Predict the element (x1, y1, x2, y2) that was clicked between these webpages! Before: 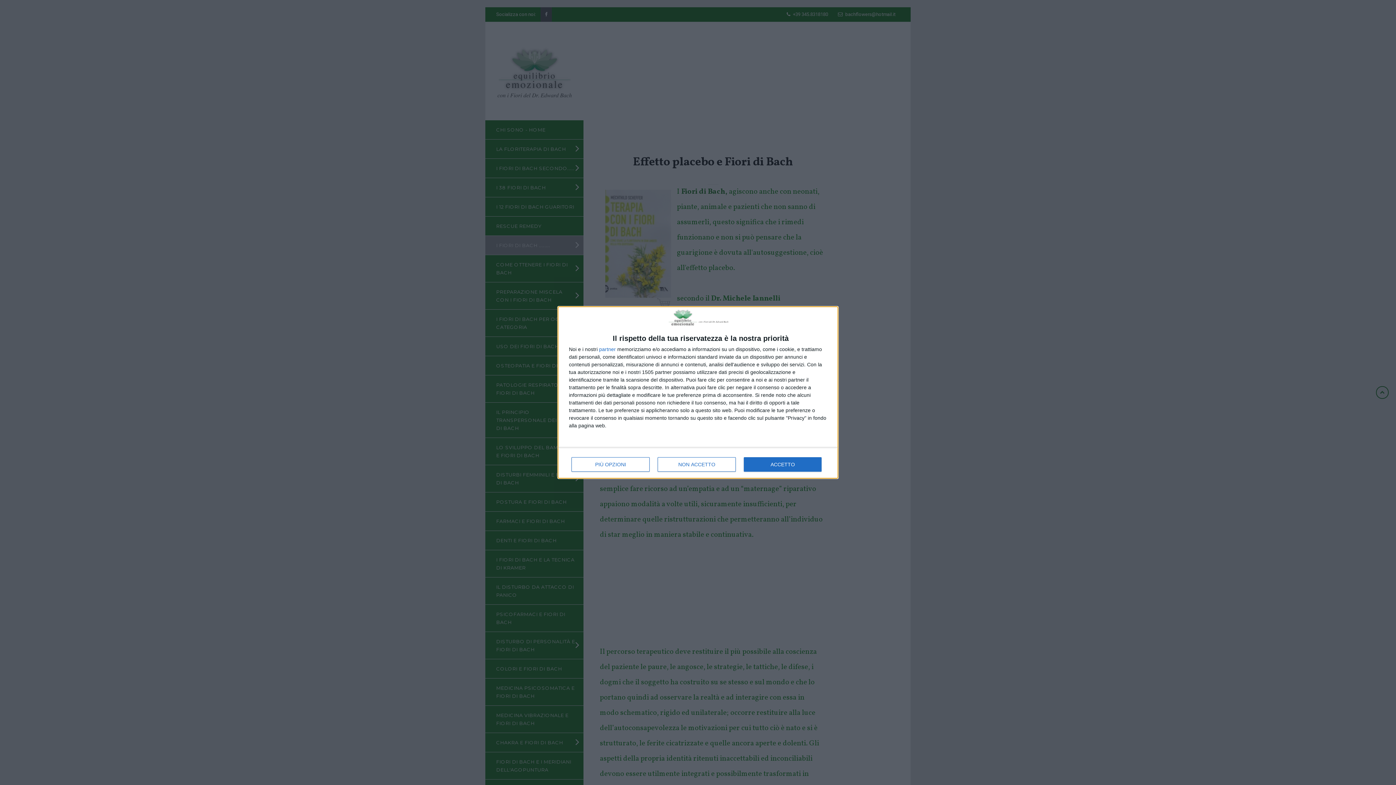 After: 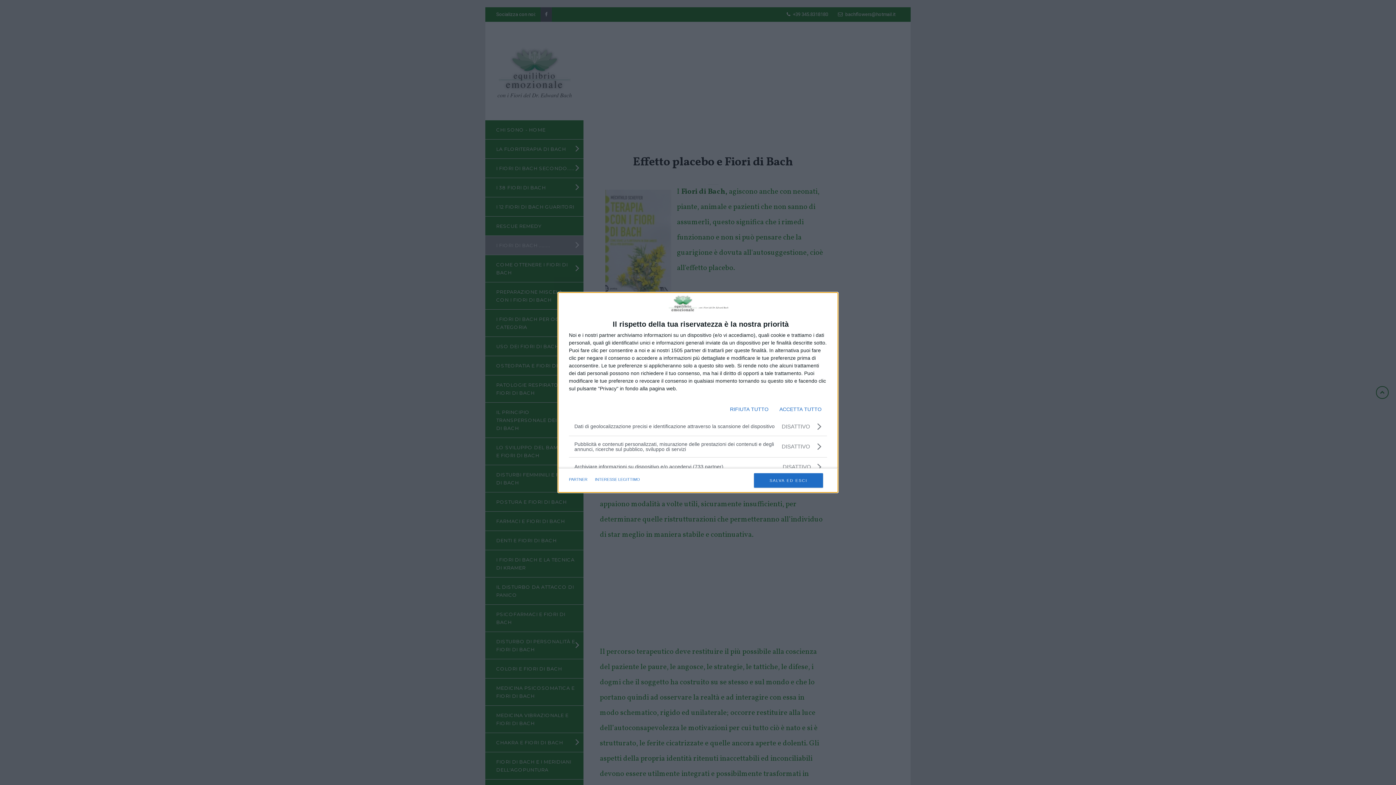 Action: bbox: (571, 457, 649, 472) label: PIÙ OPZIONI